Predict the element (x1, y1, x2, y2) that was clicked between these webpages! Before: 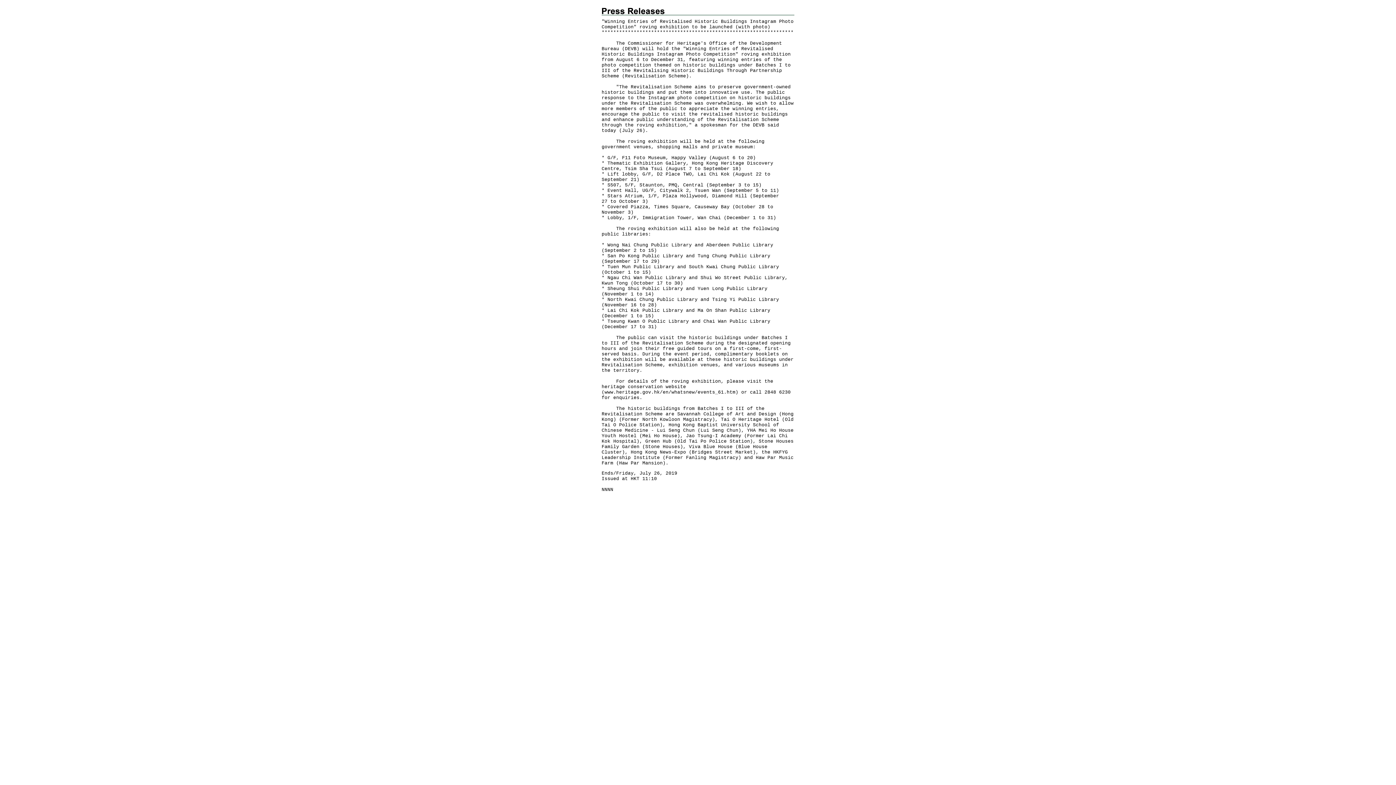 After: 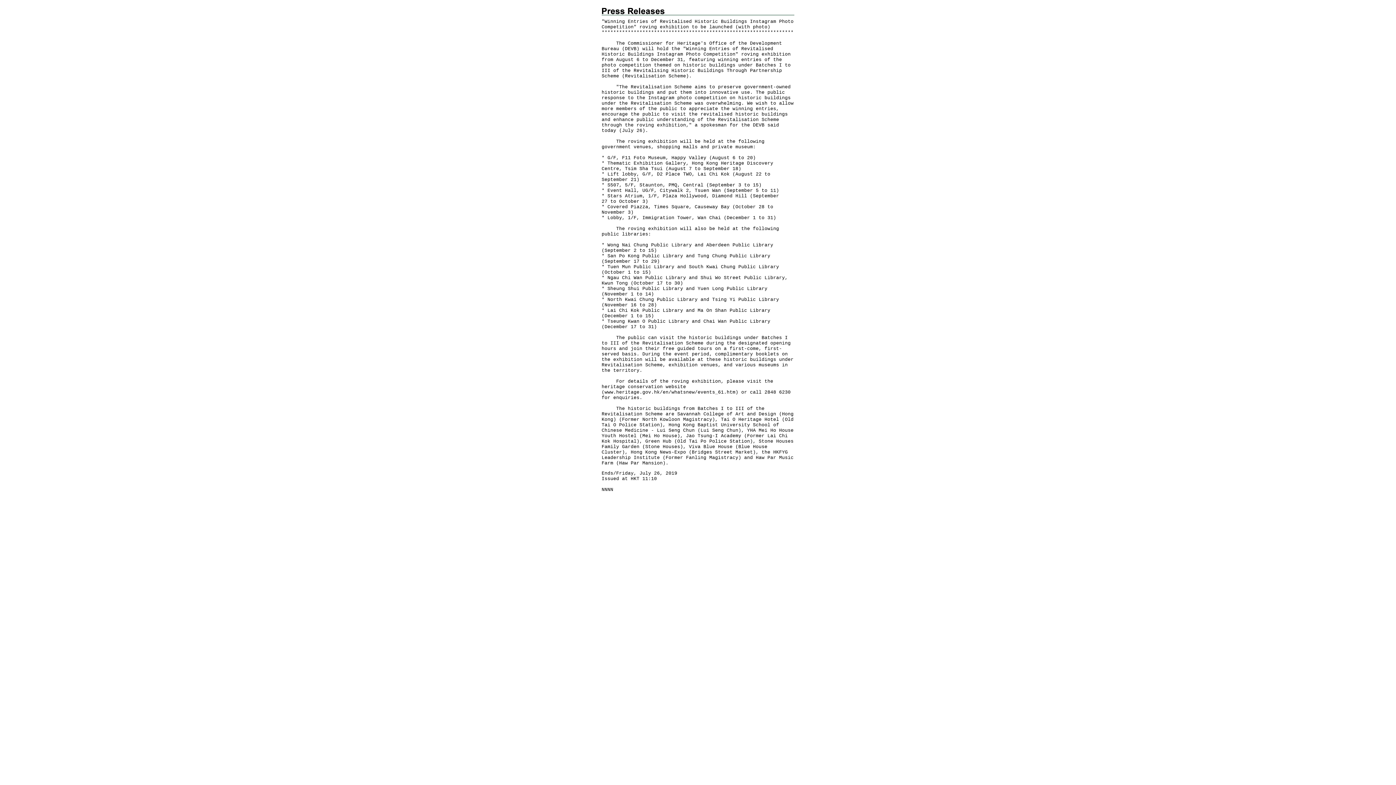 Action: label: www.heritage.gov.hk/en/whatsnew/events_61.htm bbox: (604, 389, 735, 395)